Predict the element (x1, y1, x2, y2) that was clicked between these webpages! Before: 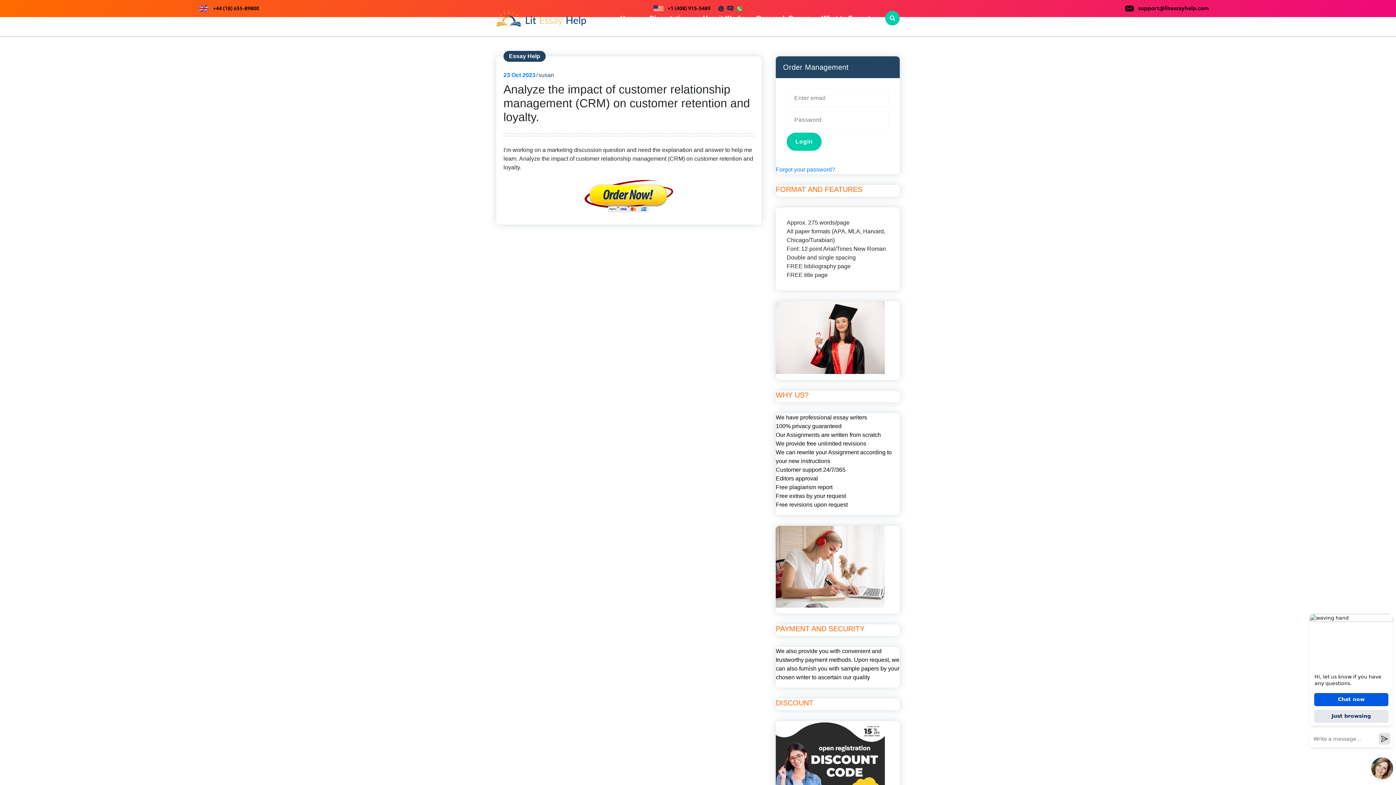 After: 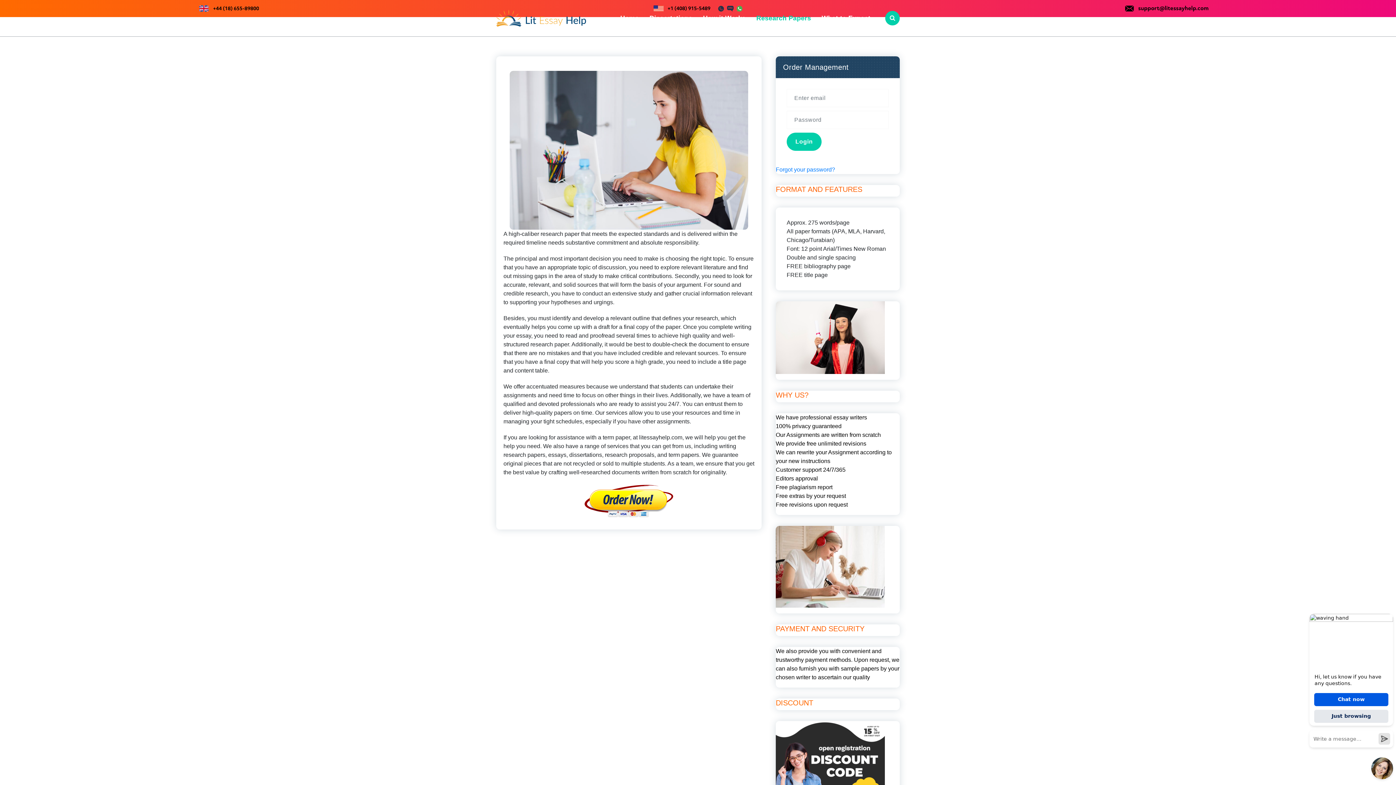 Action: bbox: (751, 0, 816, 36) label: Research Papers